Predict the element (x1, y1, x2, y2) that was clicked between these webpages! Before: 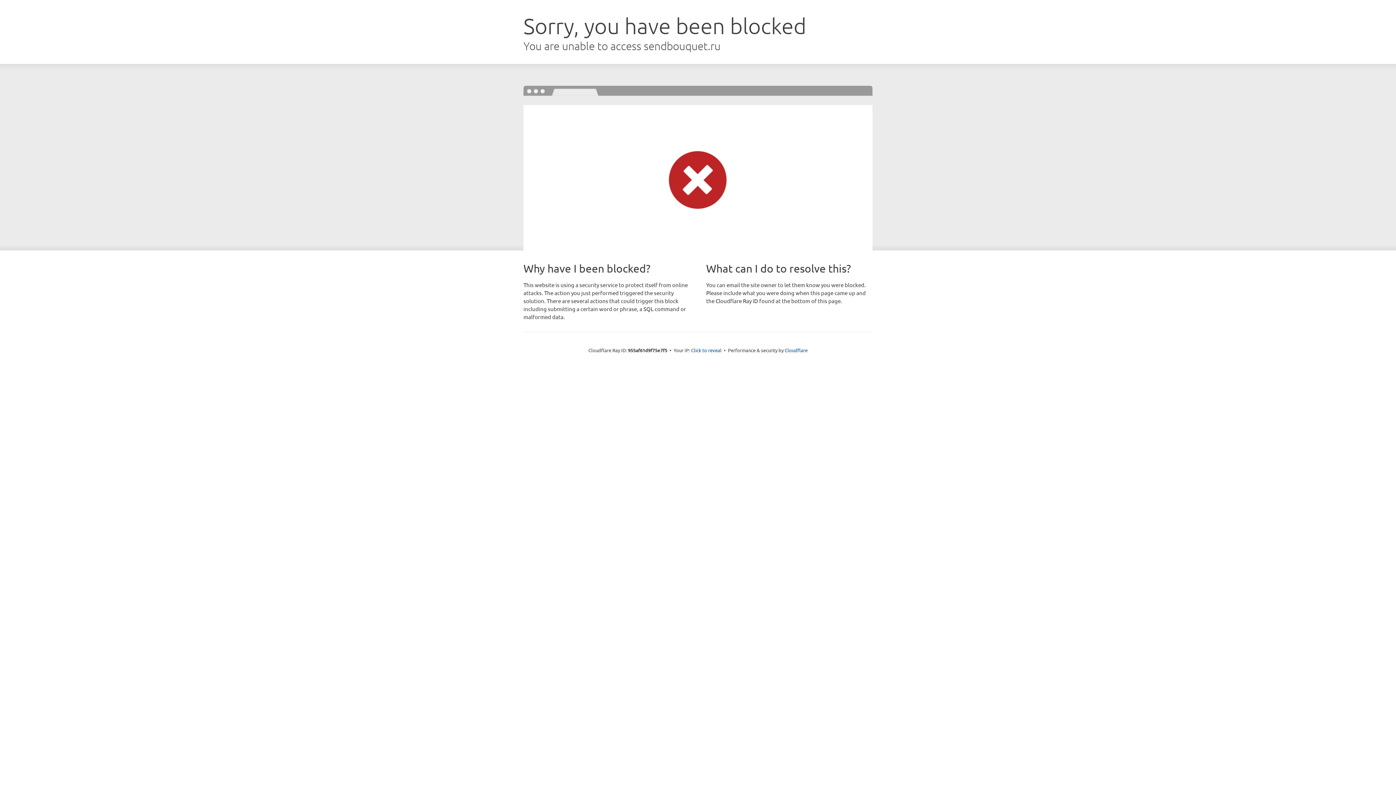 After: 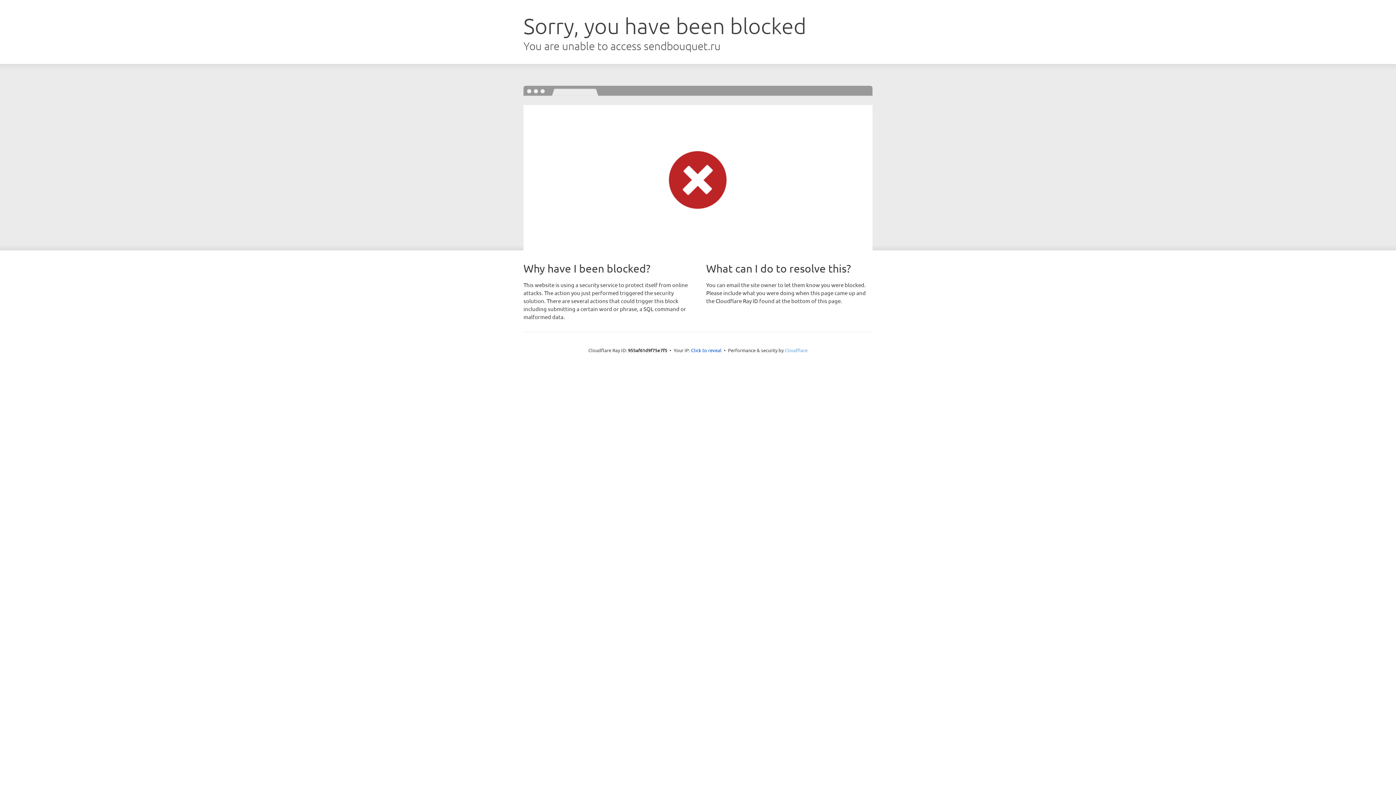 Action: bbox: (784, 347, 807, 353) label: Cloudflare